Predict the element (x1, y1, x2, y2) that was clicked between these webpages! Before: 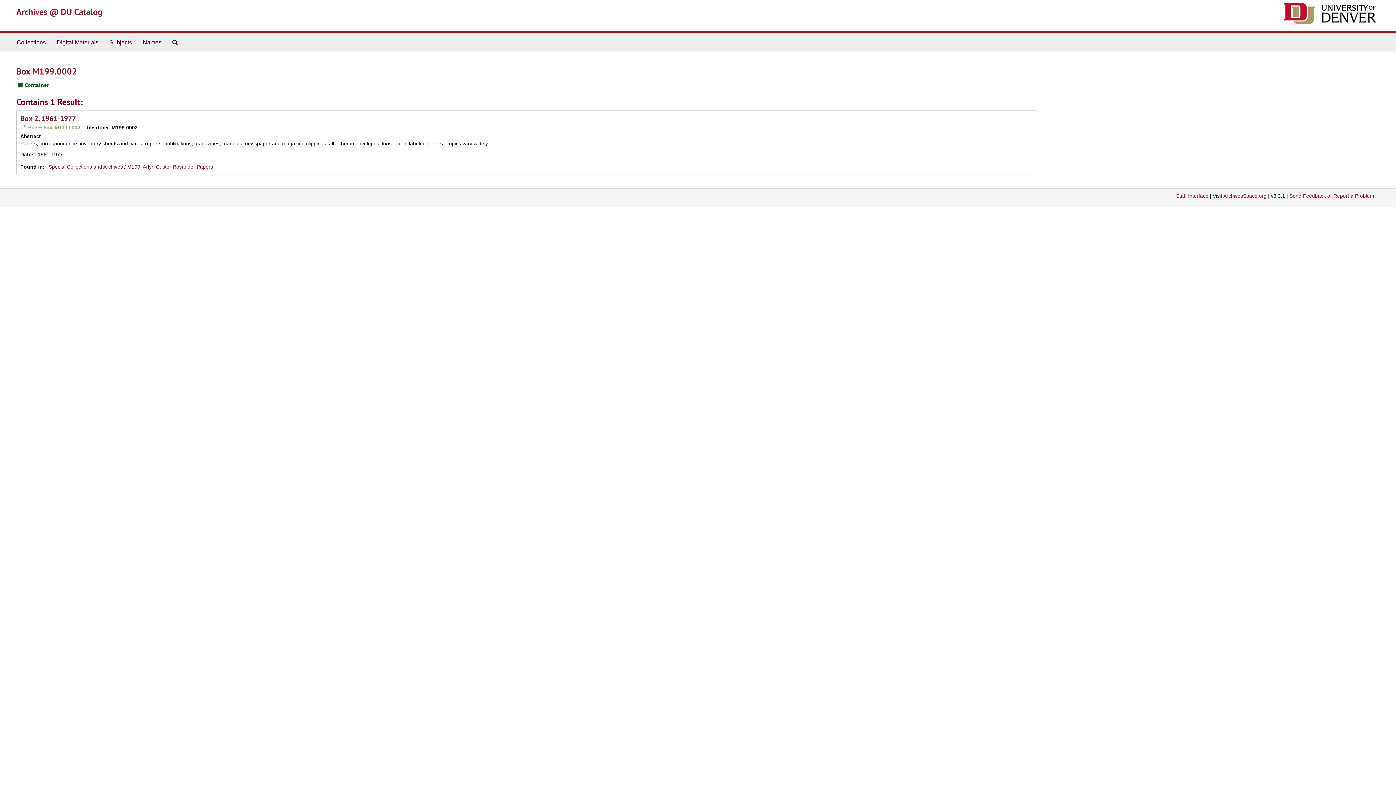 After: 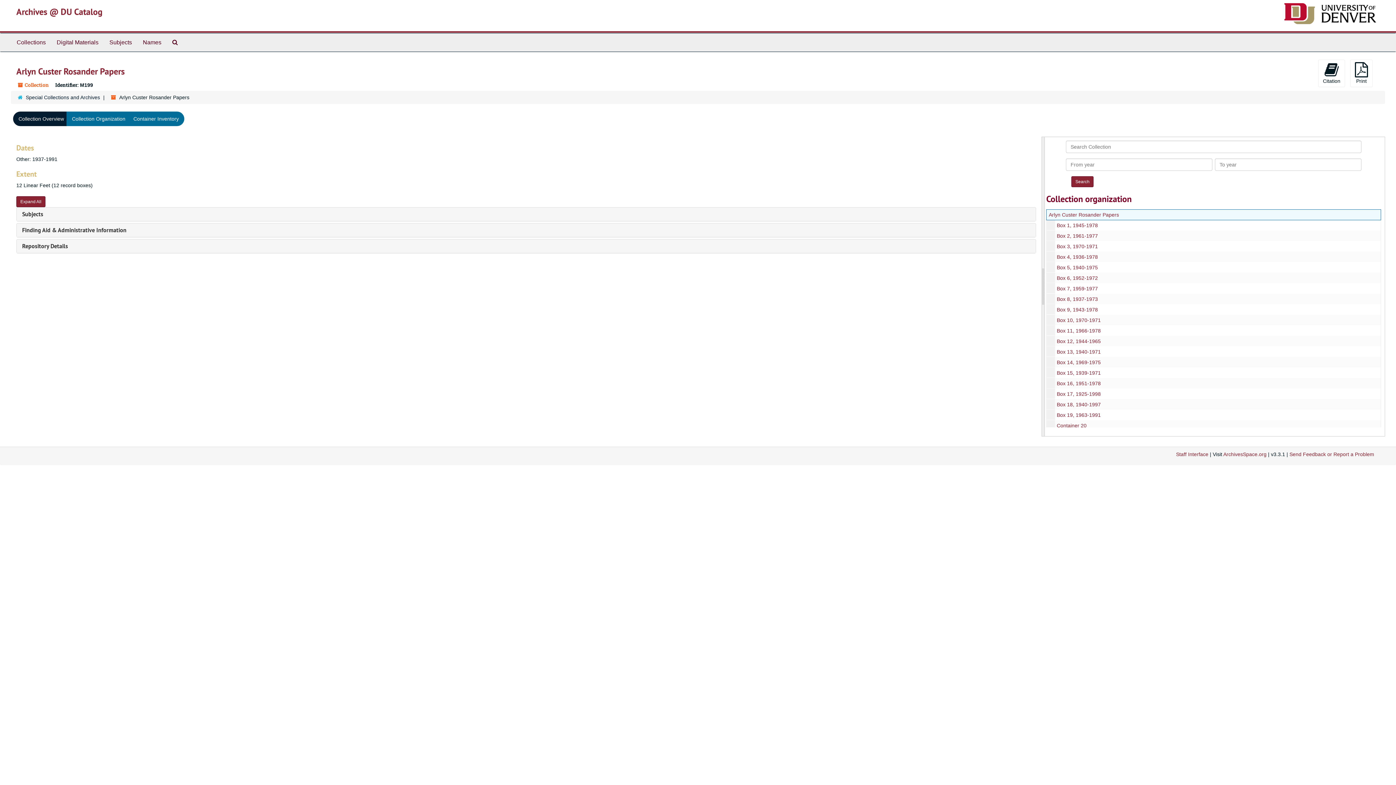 Action: bbox: (127, 164, 213, 169) label: M199, Arlyn Custer Rosander Papers